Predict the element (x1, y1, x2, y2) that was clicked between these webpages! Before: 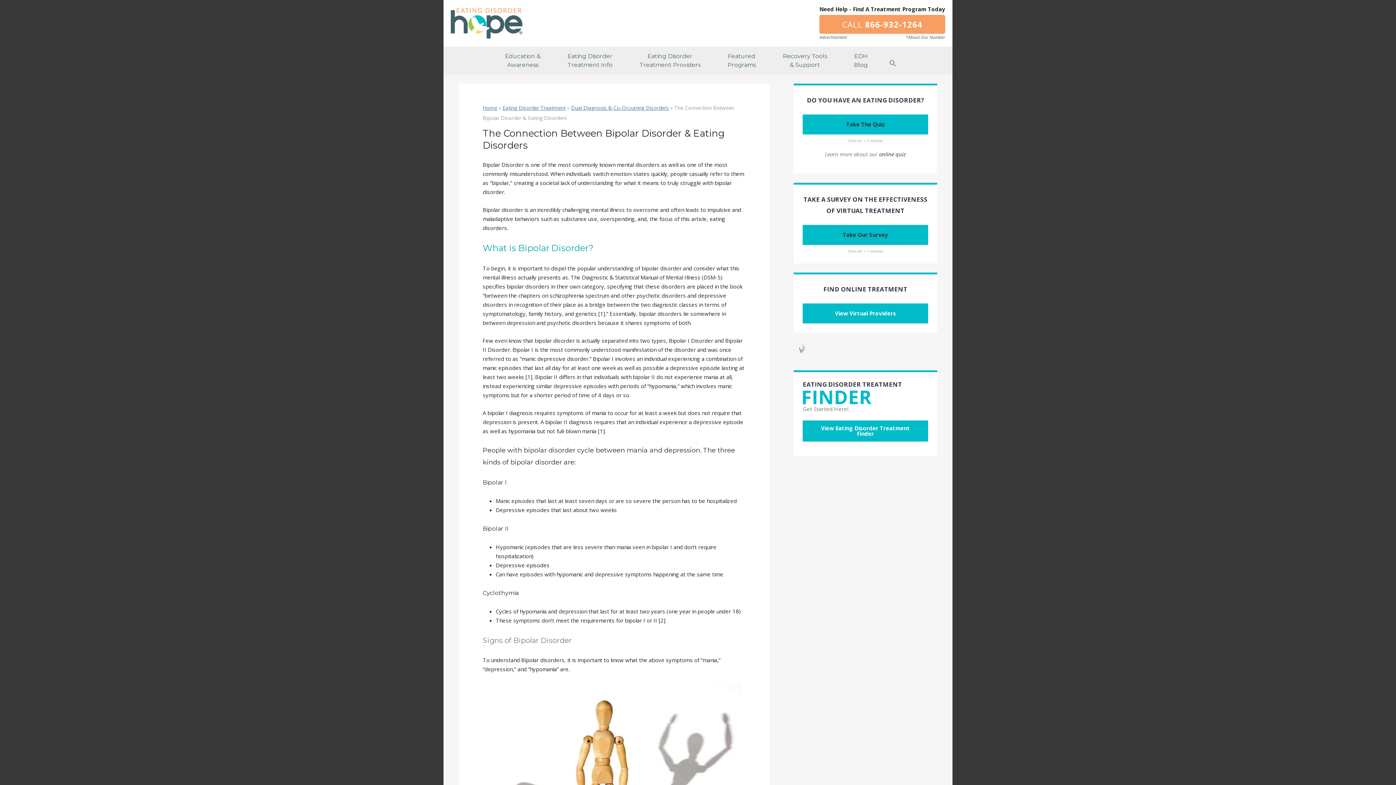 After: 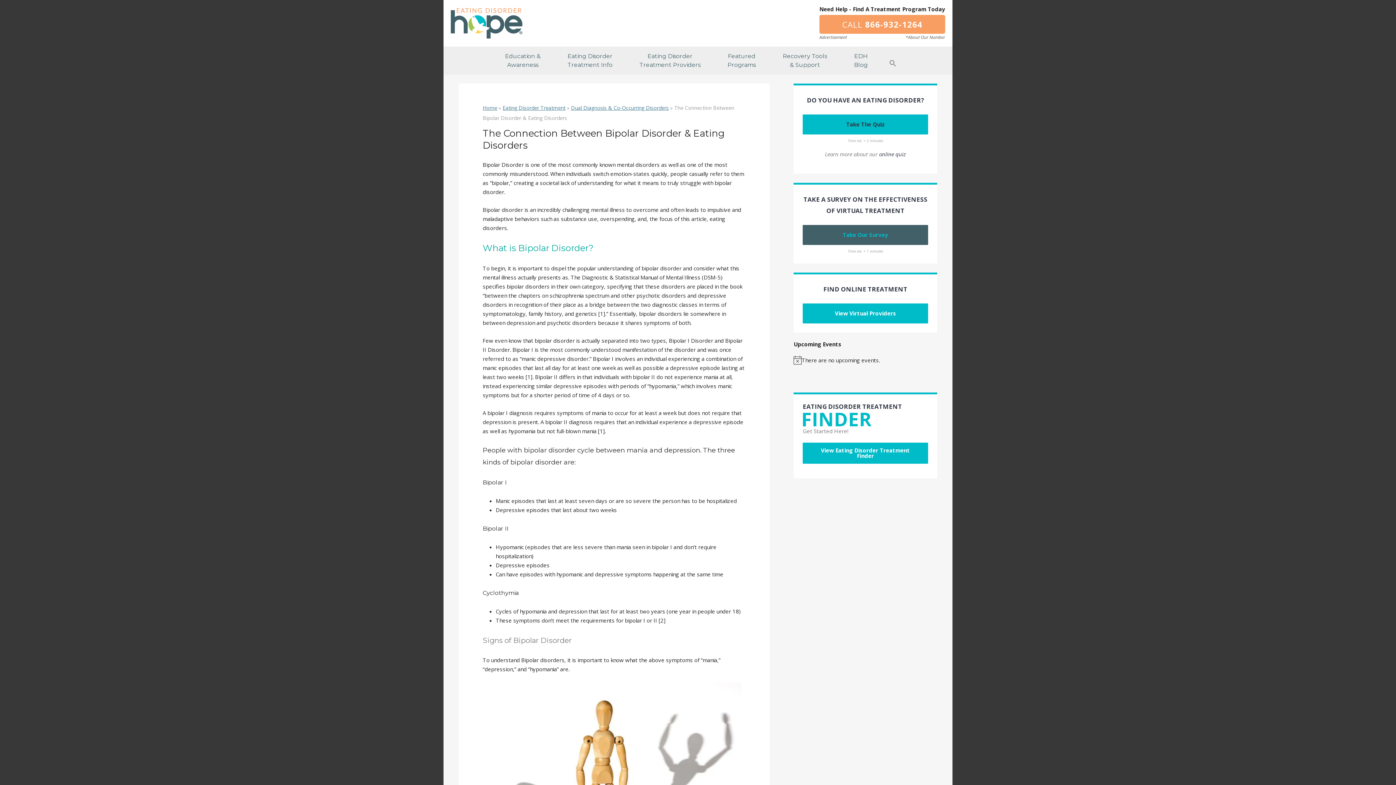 Action: bbox: (842, 231, 888, 238) label: Take Our Survey